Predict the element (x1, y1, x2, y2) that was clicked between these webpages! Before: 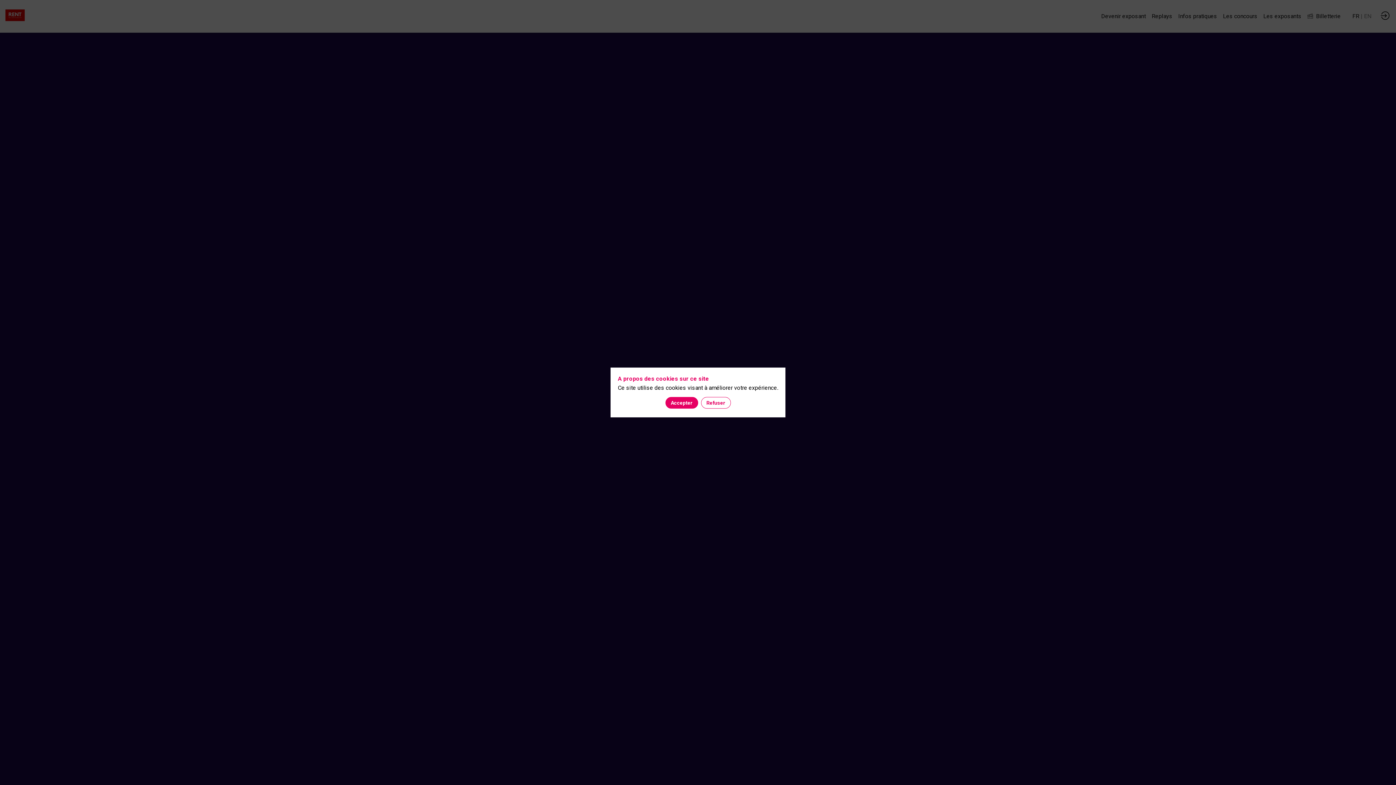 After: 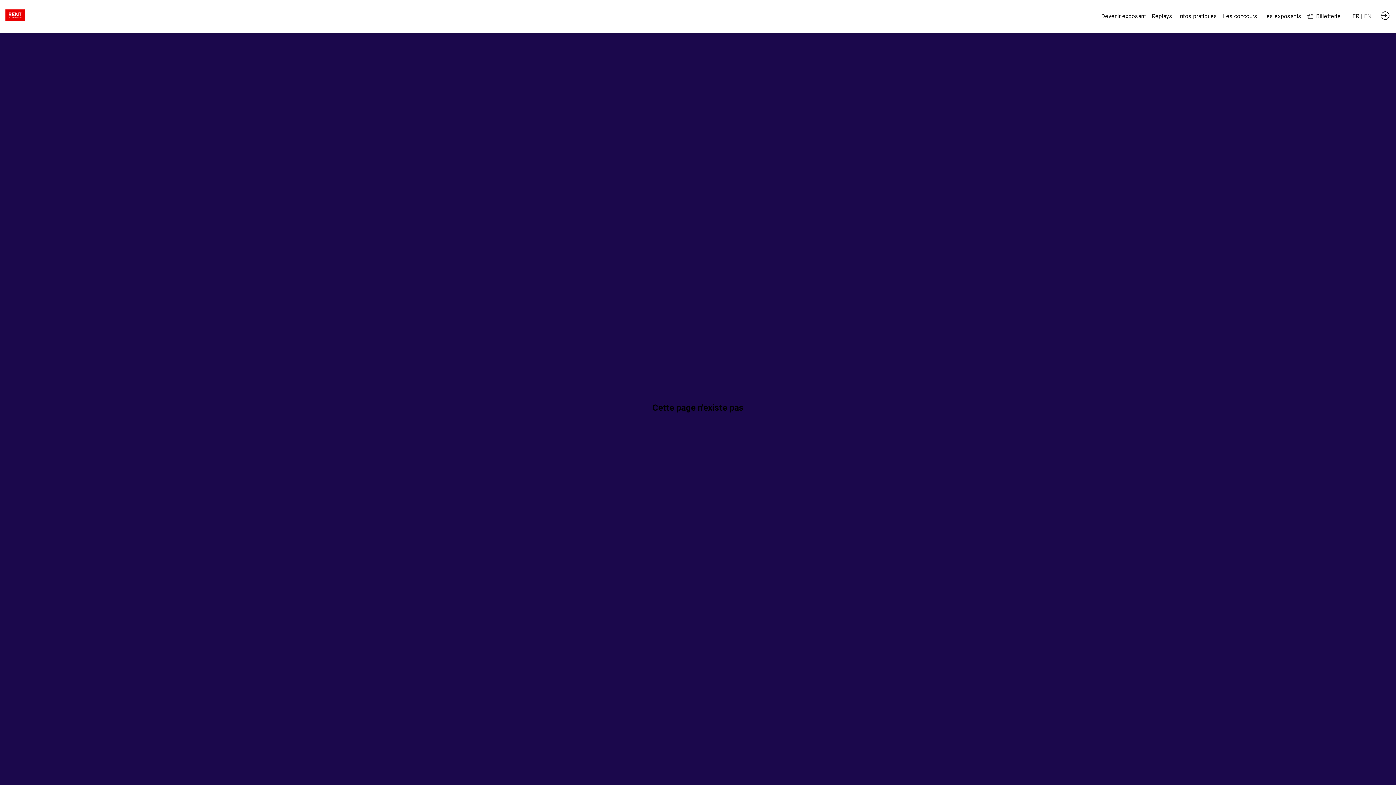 Action: label: Refuser bbox: (701, 397, 730, 408)